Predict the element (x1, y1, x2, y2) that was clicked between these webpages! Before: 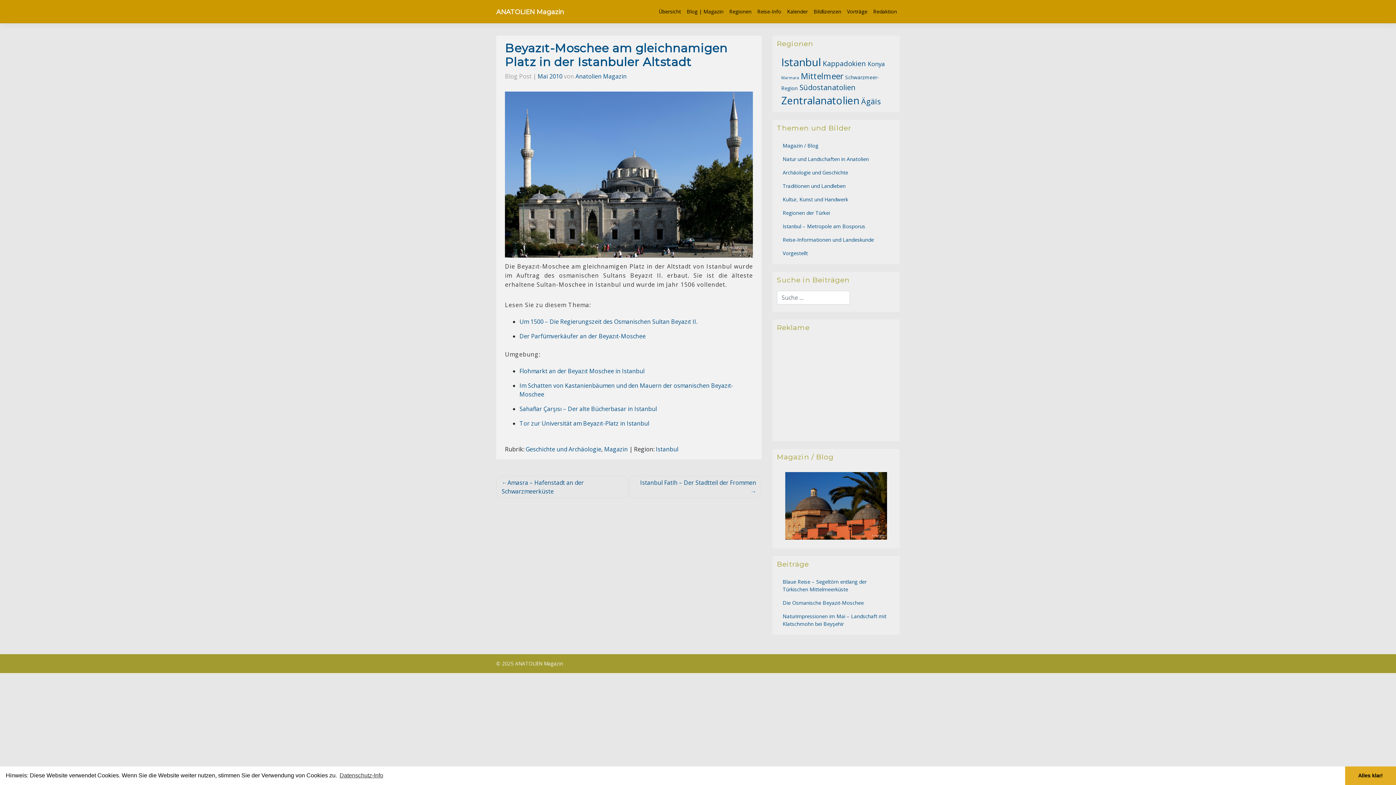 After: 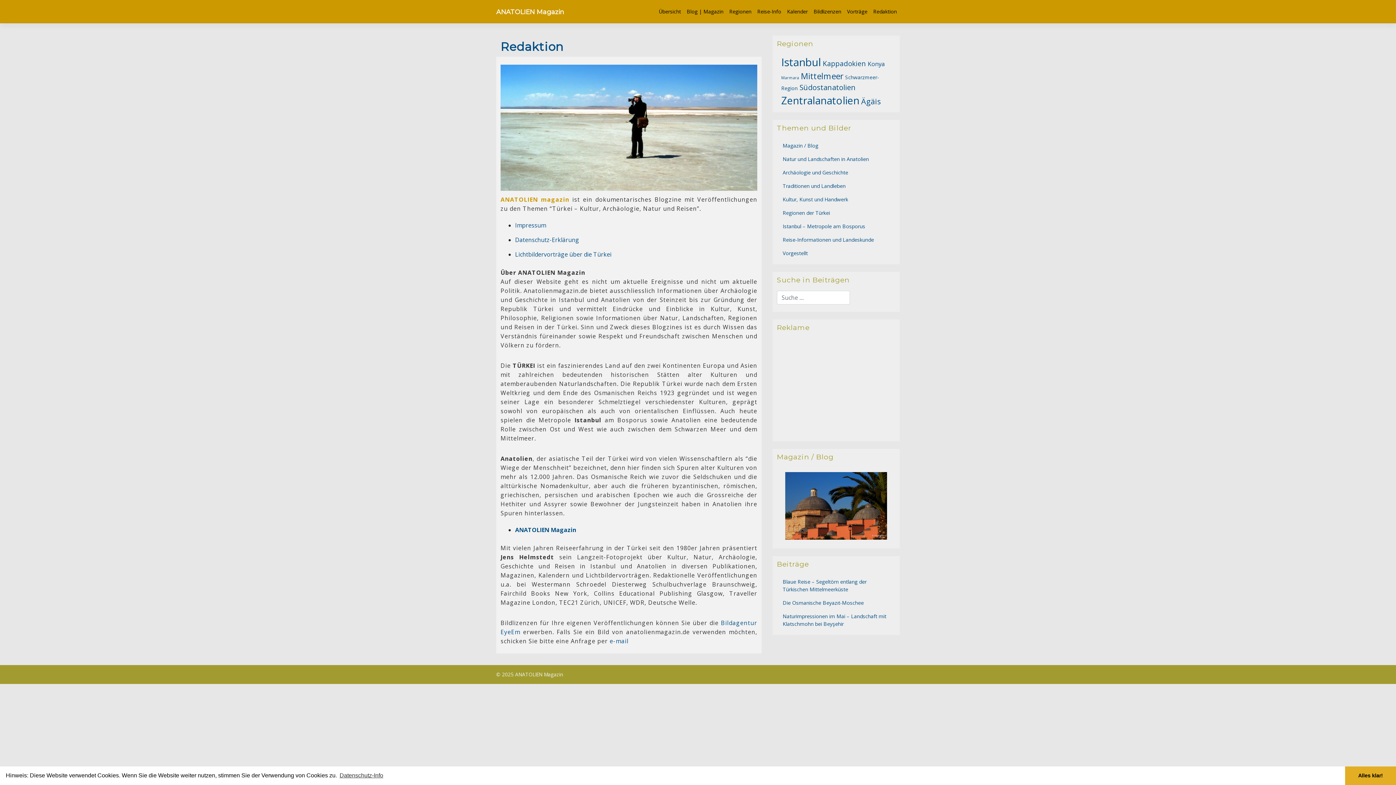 Action: label: Redaktion bbox: (870, 4, 900, 18)